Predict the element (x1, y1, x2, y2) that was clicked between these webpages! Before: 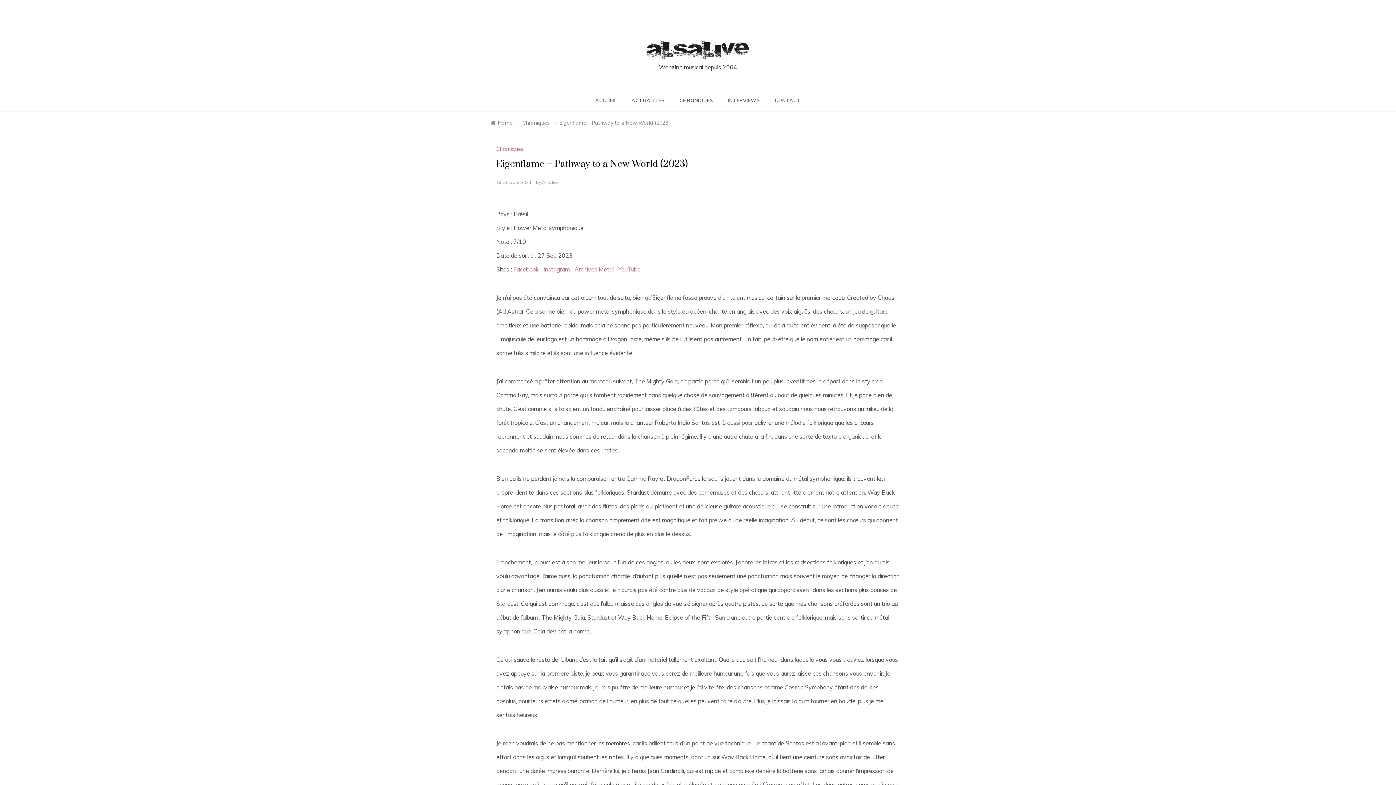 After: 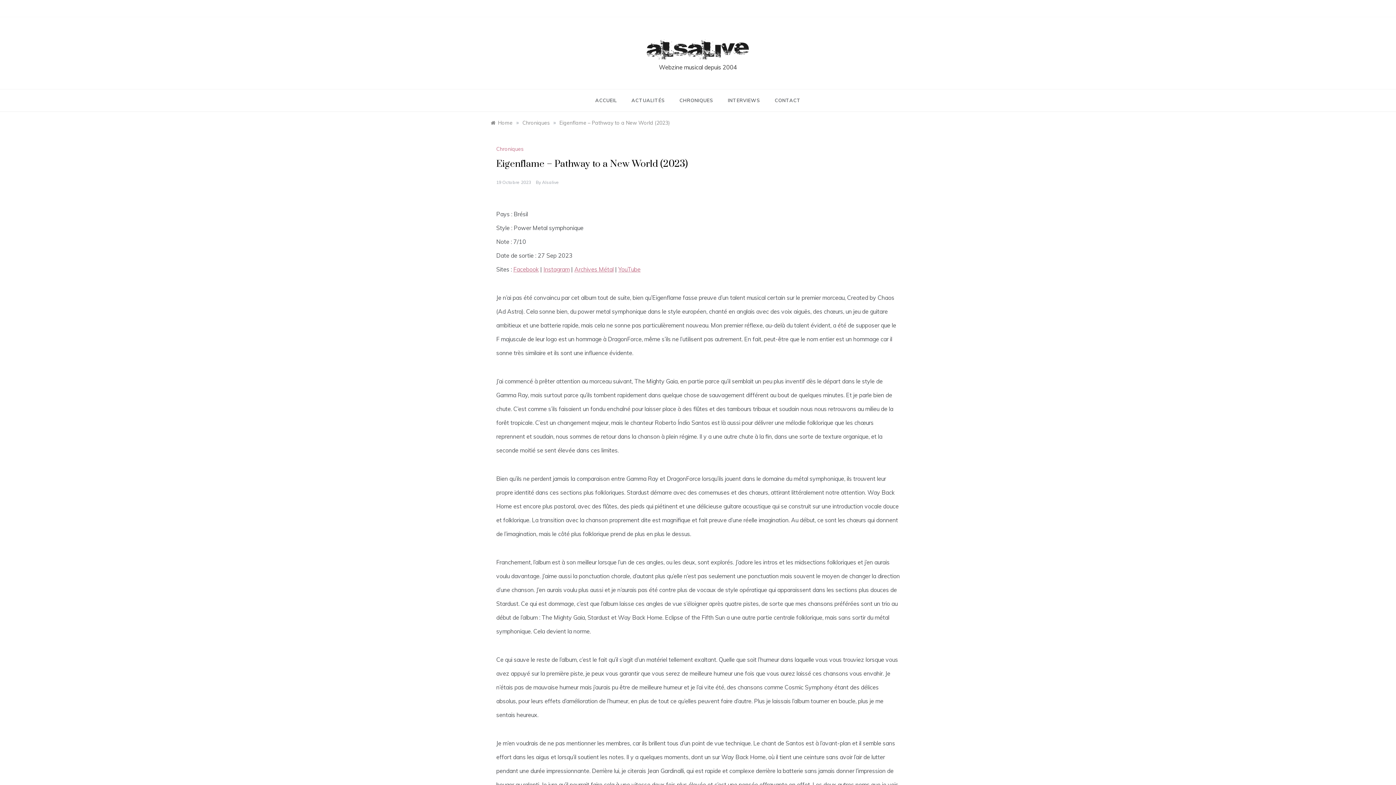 Action: label: Eigenflame – Pathway to a New World (2023) bbox: (559, 119, 669, 126)